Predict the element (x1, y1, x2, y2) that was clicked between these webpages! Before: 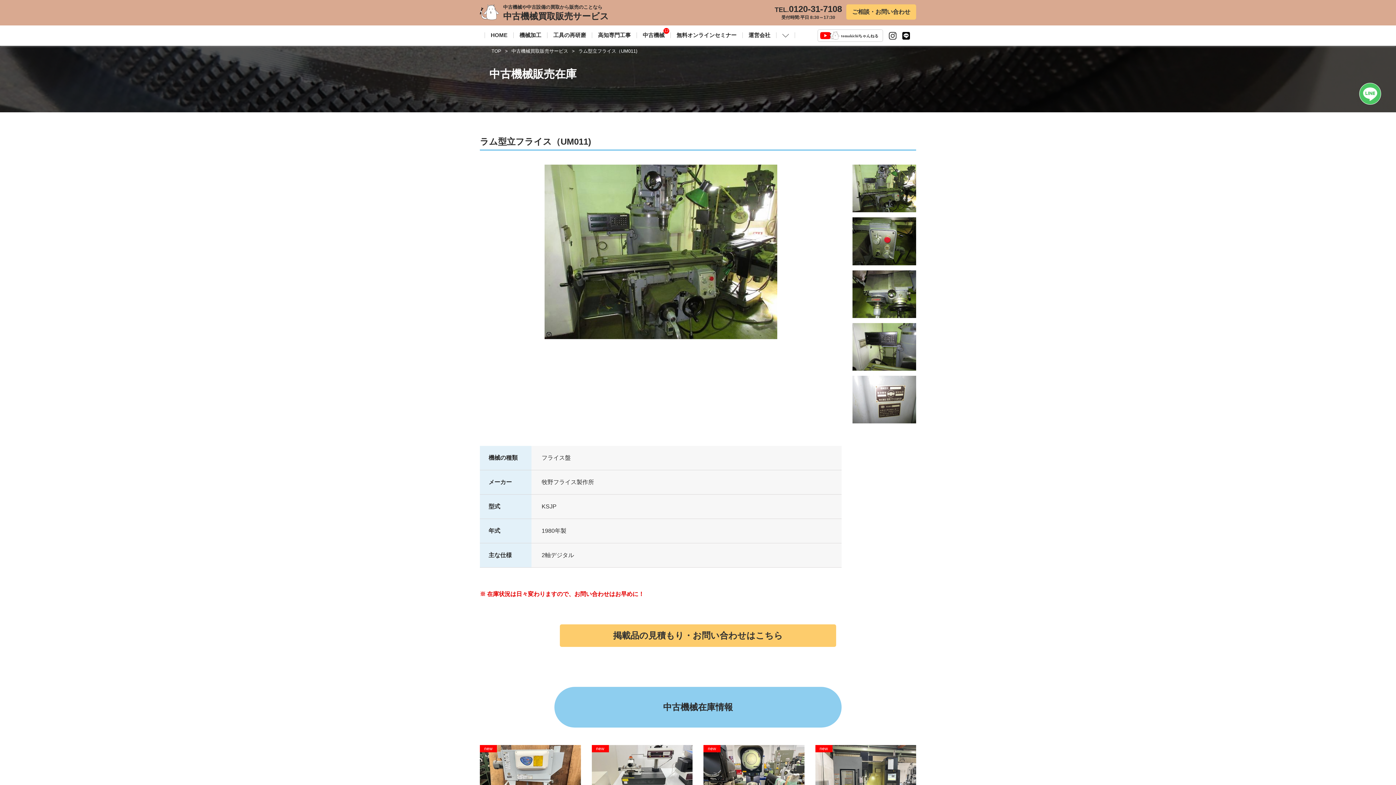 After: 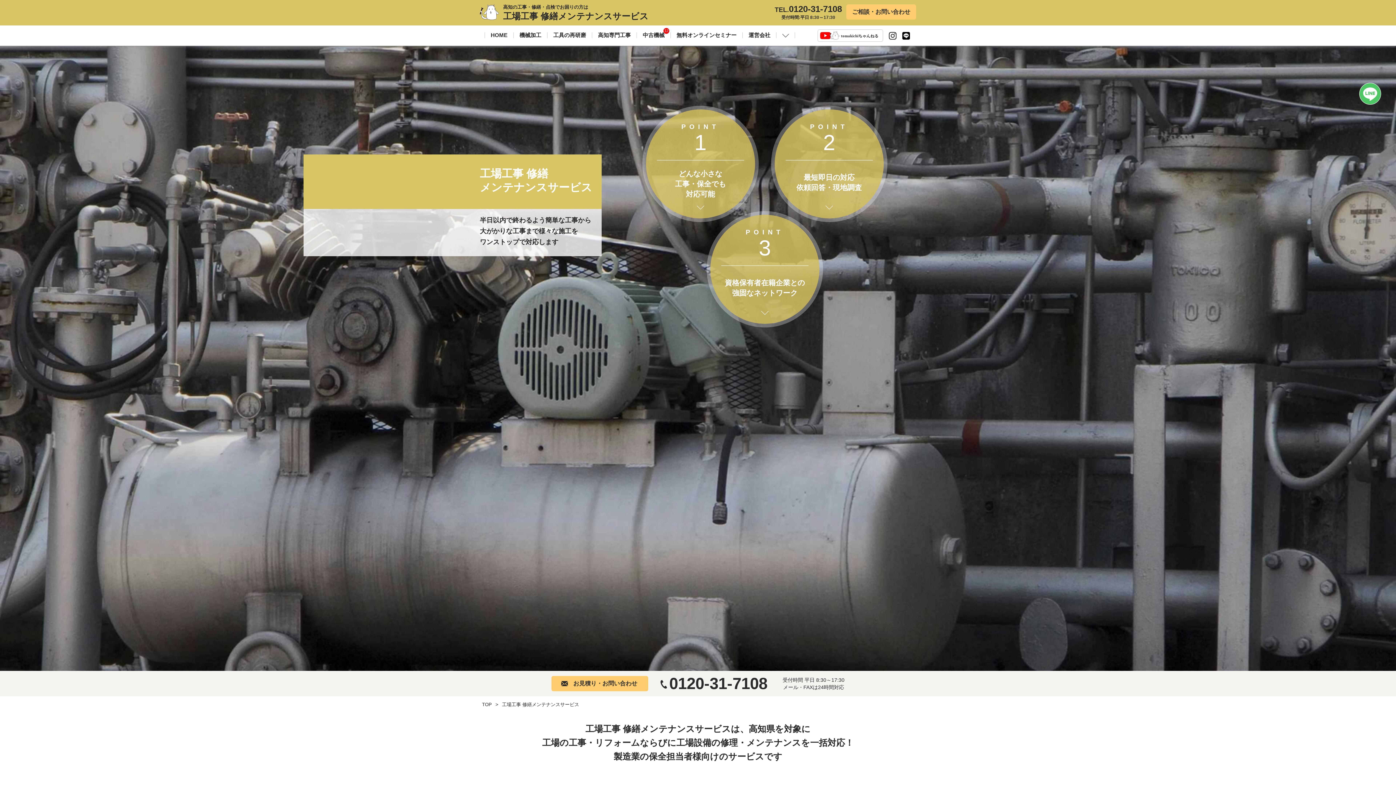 Action: label: 高知専門工事 bbox: (592, 32, 637, 38)